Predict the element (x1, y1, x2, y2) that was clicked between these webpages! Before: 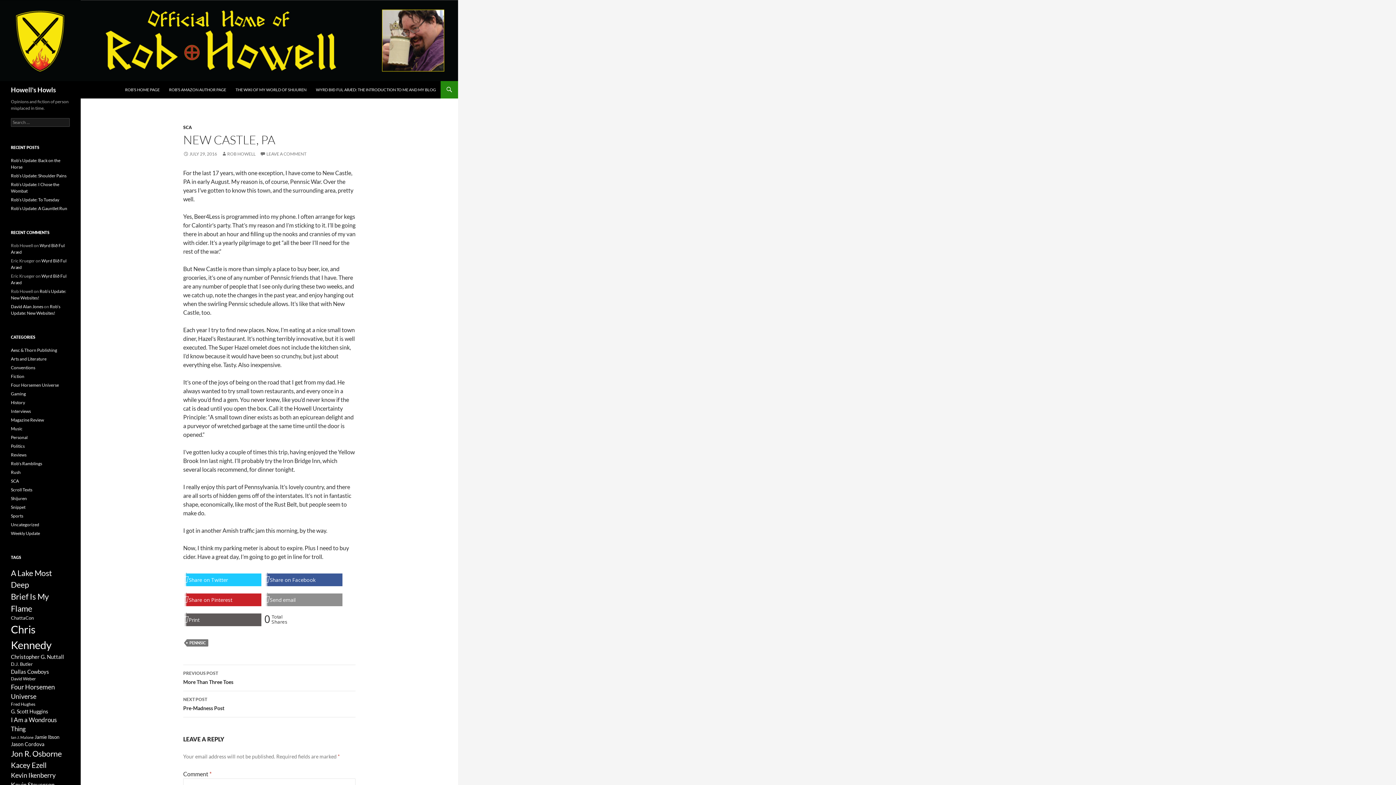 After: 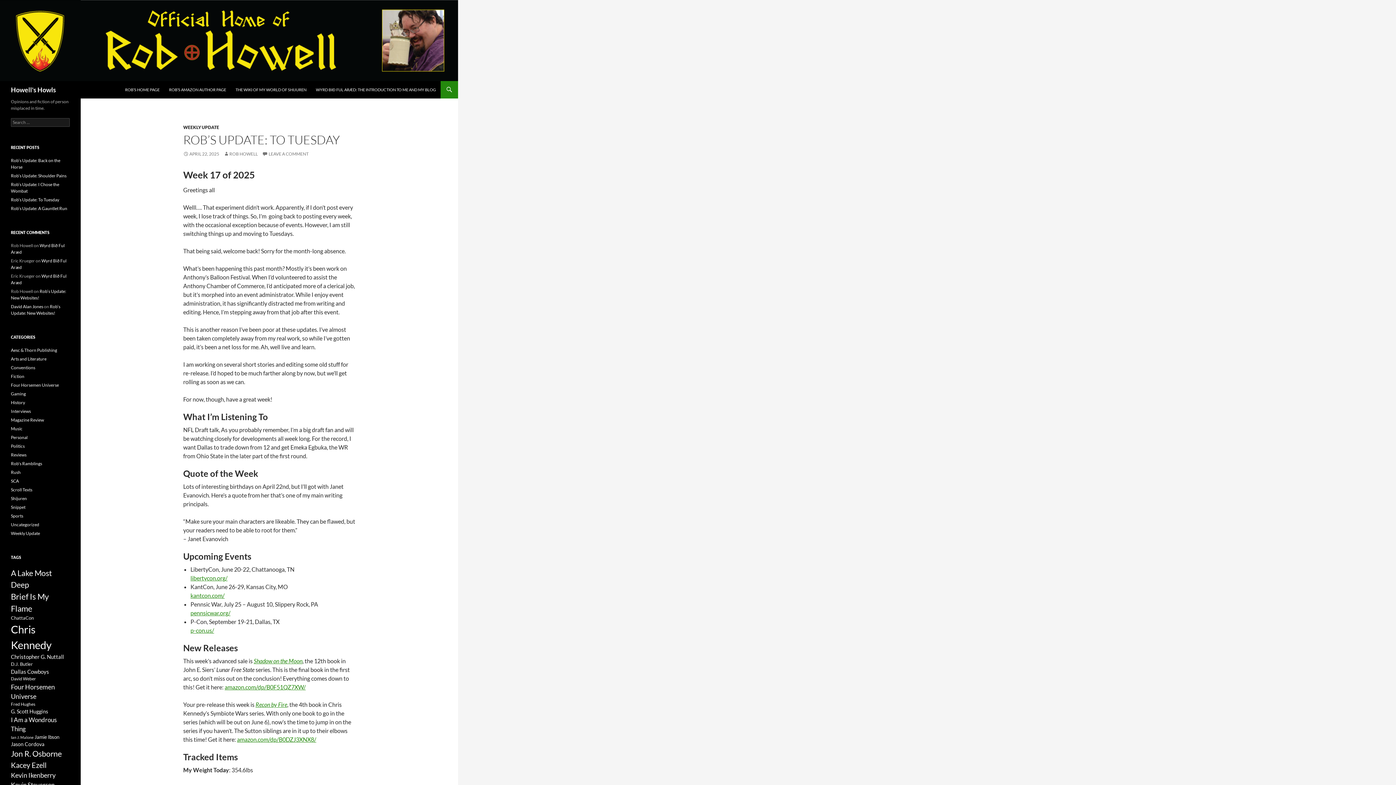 Action: bbox: (10, 197, 59, 202) label: Rob’s Update: To Tuesday